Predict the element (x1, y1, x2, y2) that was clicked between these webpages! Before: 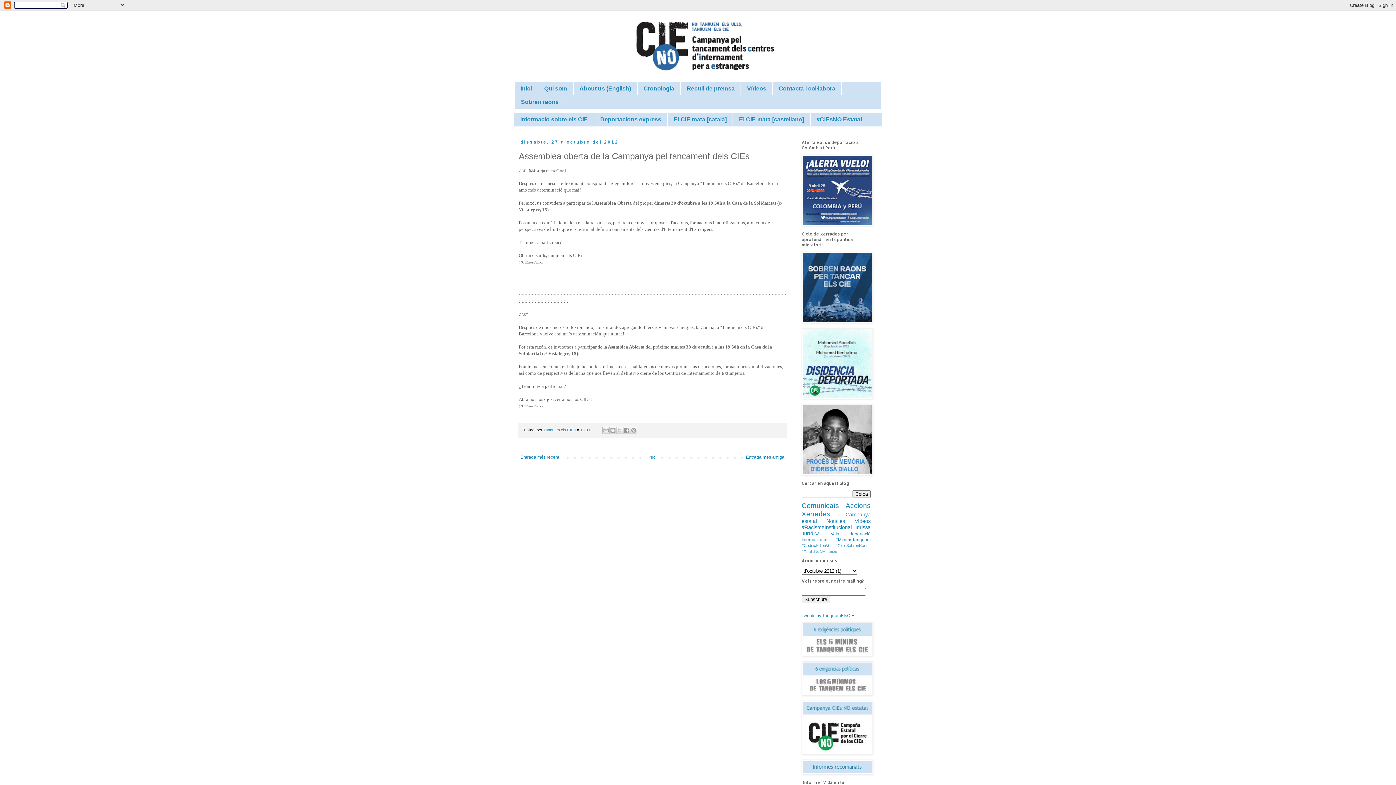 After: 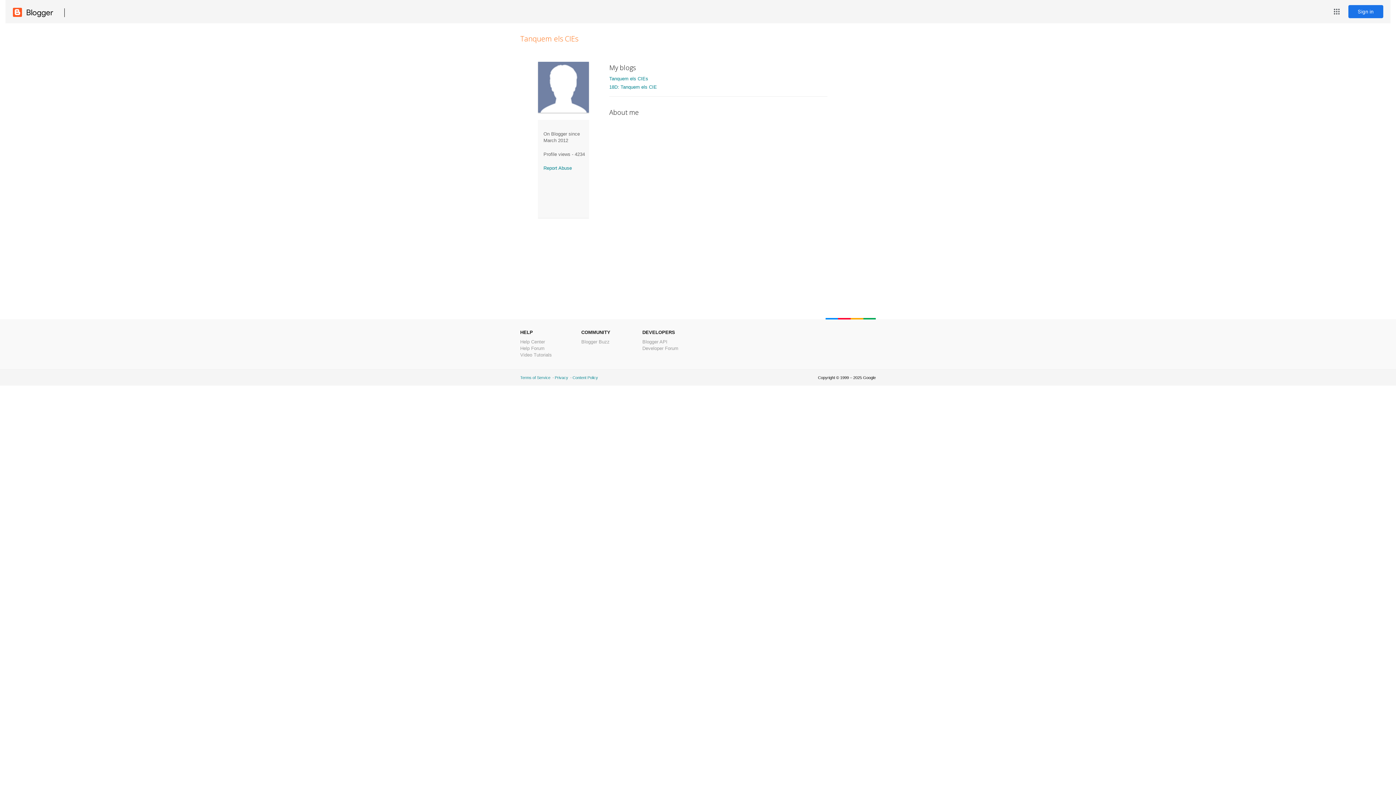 Action: bbox: (543, 427, 577, 432) label: Tanquem els CIEs 